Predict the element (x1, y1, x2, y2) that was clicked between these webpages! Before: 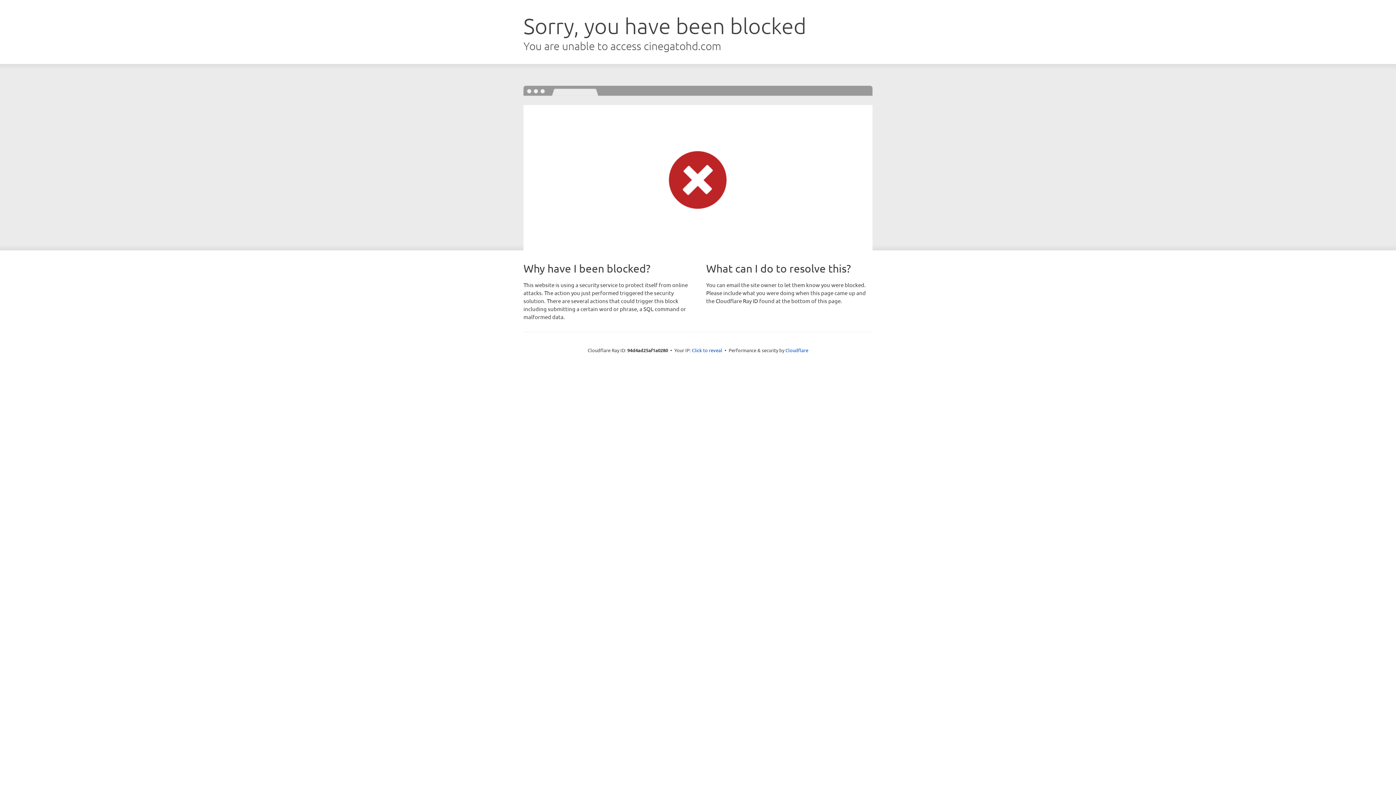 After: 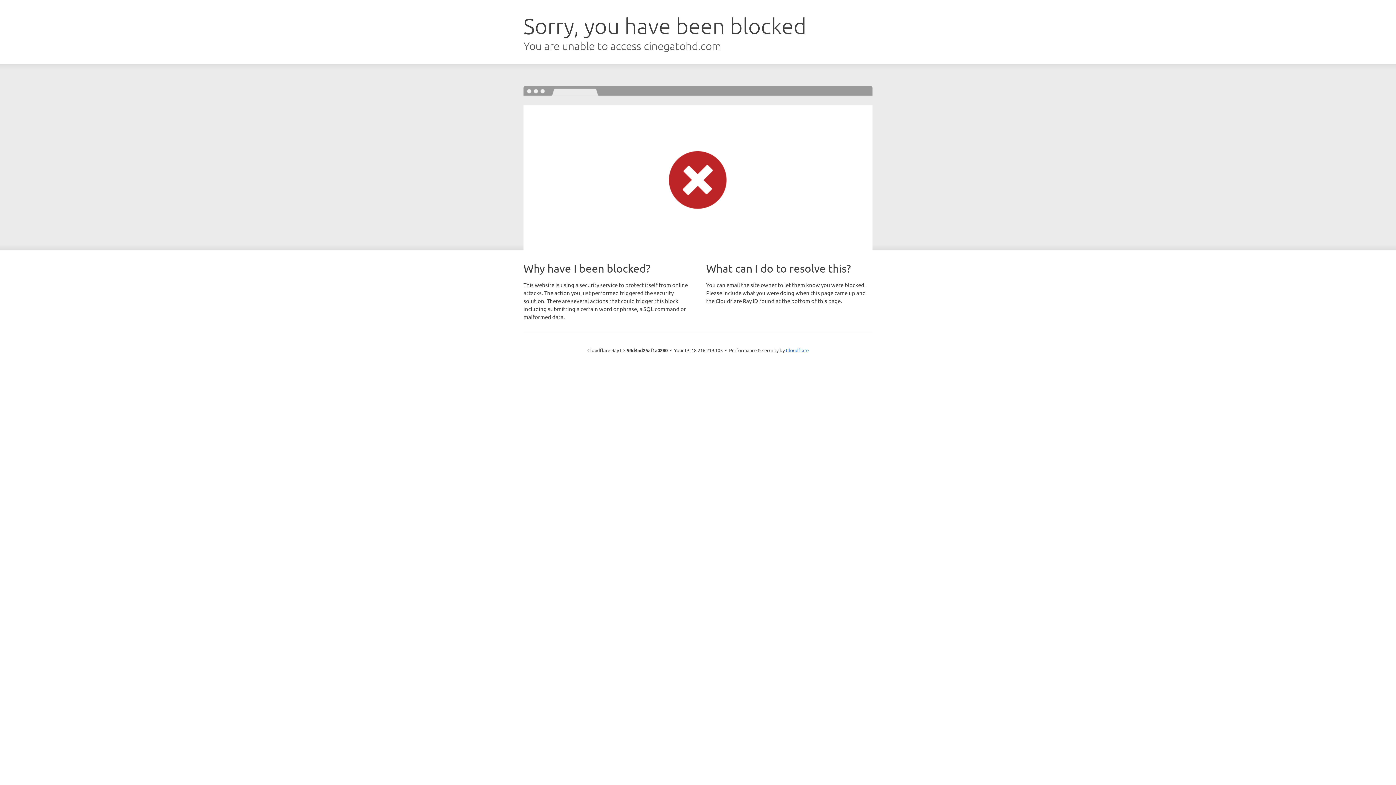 Action: label: Click to reveal bbox: (692, 346, 722, 353)